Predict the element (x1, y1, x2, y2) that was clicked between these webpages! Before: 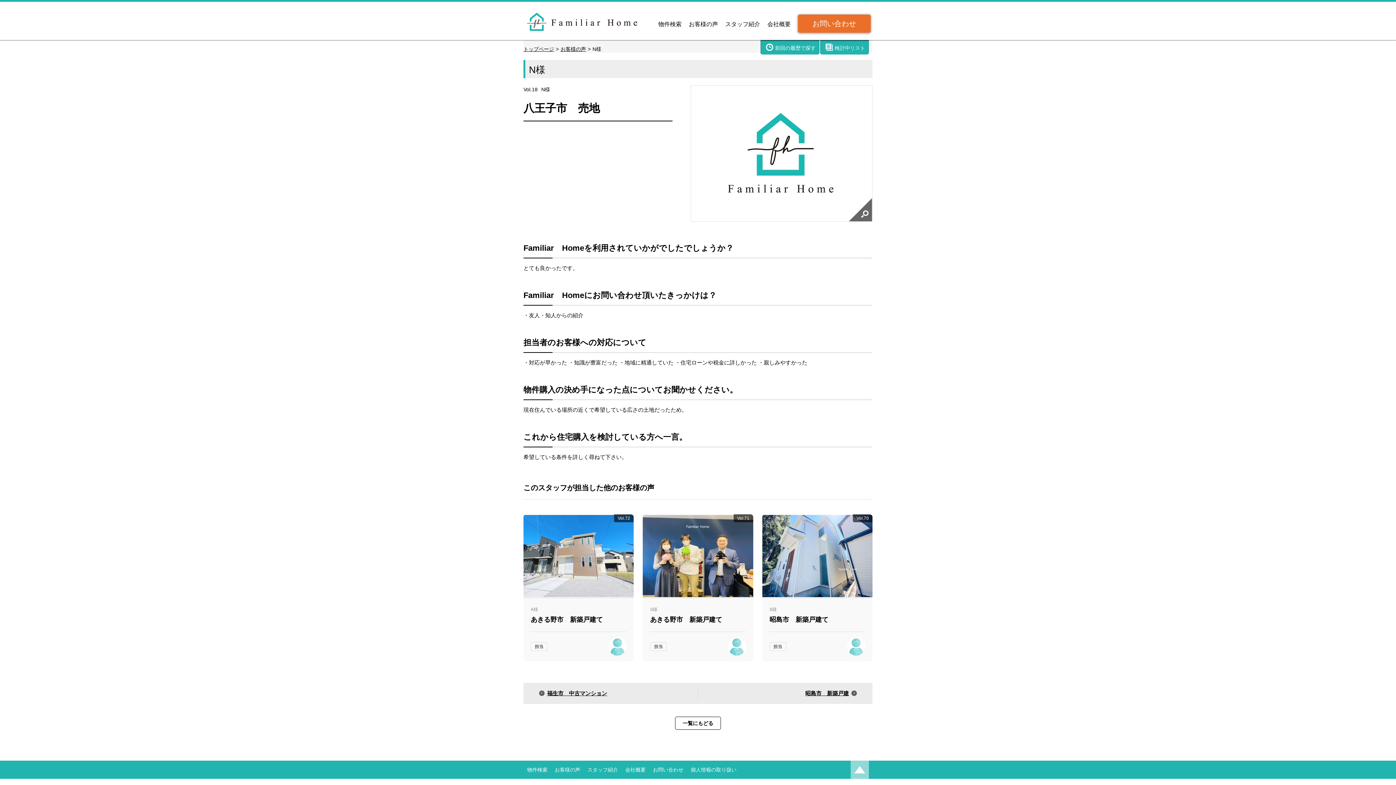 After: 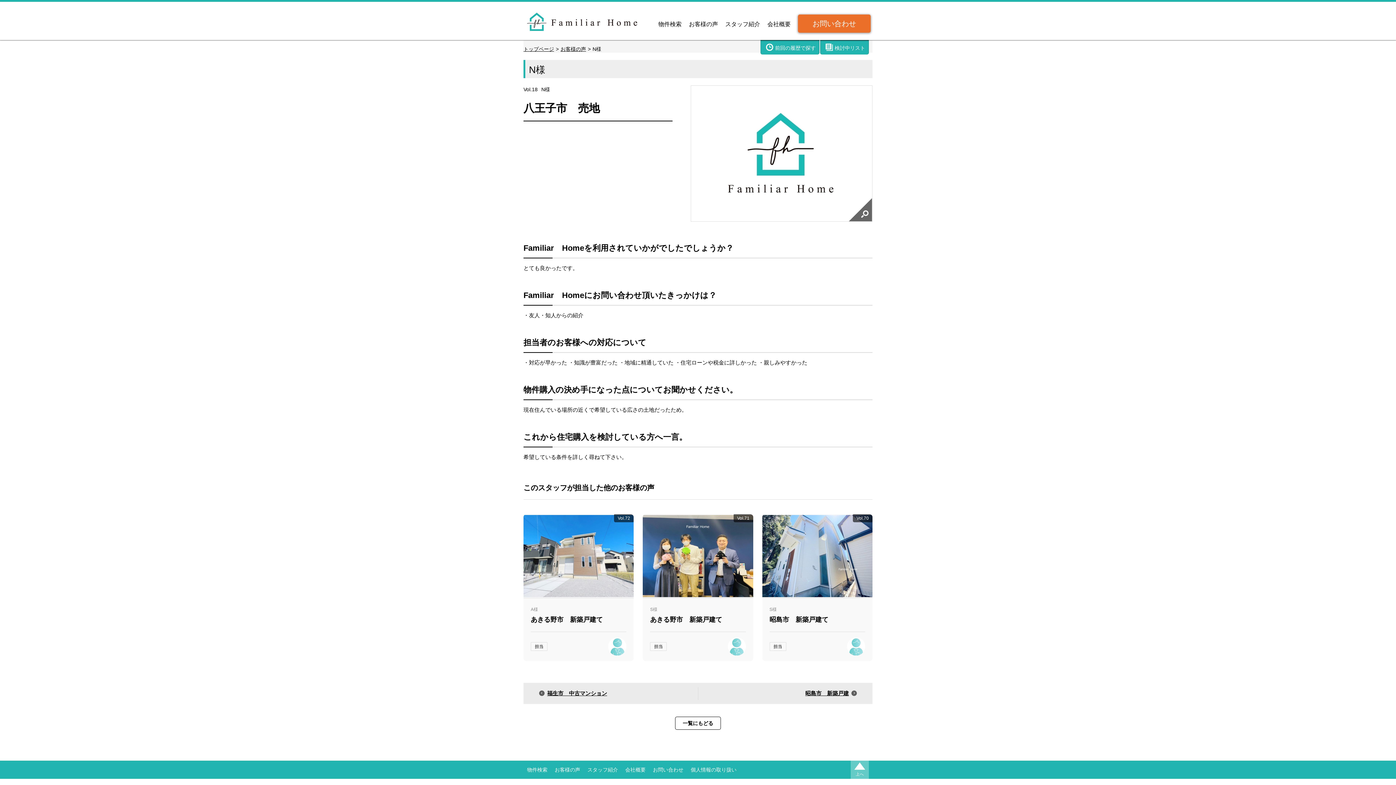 Action: bbox: (850, 761, 869, 779)